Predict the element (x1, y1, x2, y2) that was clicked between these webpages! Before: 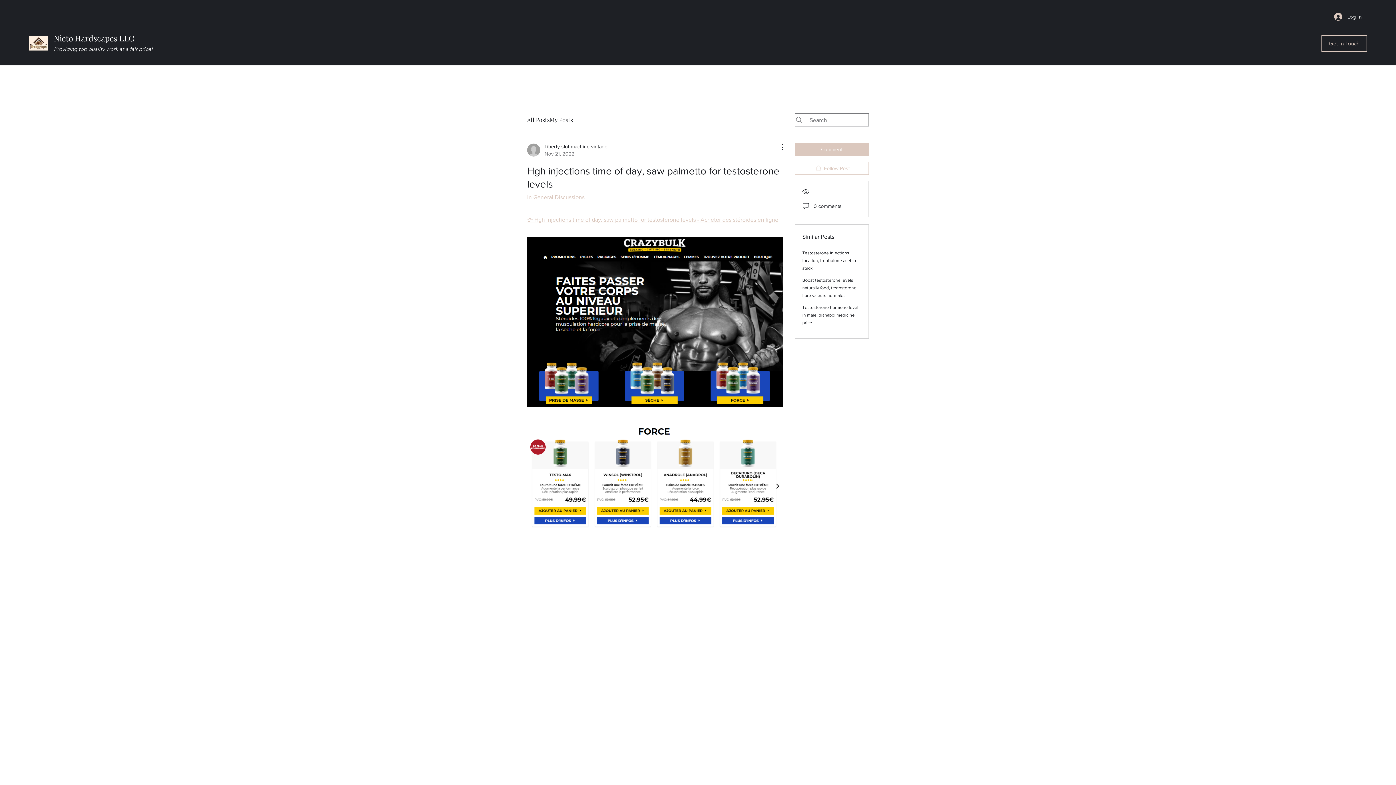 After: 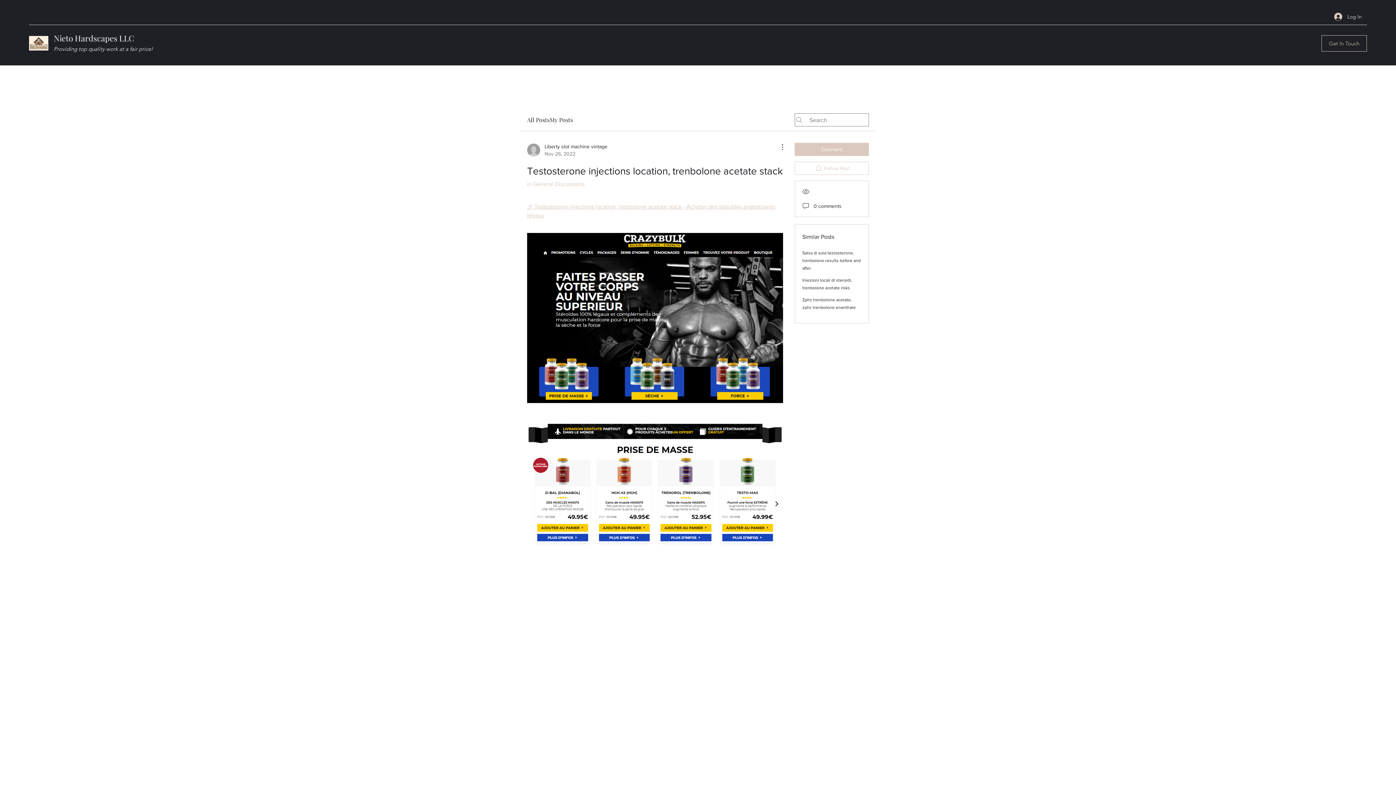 Action: label: Testosterone injections location, trenbolone acetate stack bbox: (802, 250, 857, 270)